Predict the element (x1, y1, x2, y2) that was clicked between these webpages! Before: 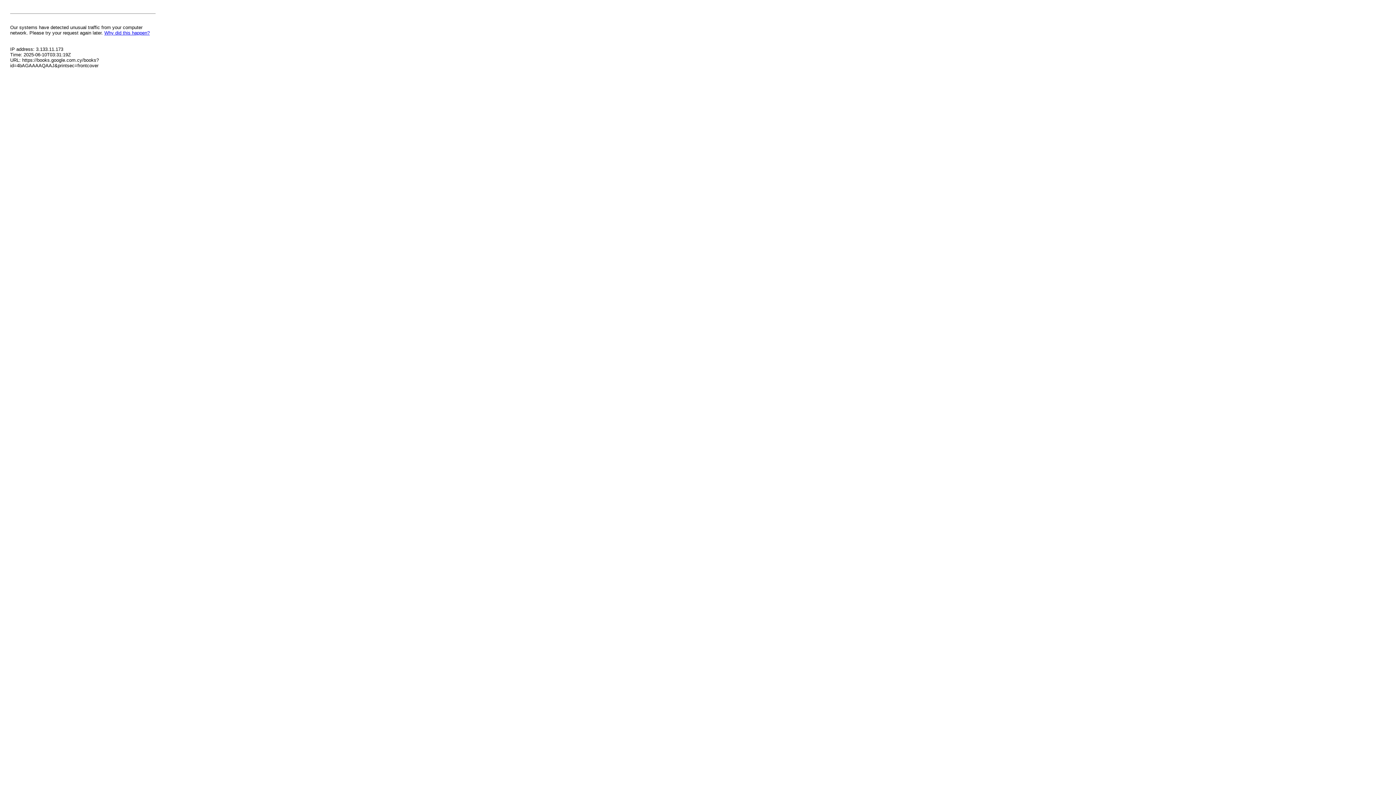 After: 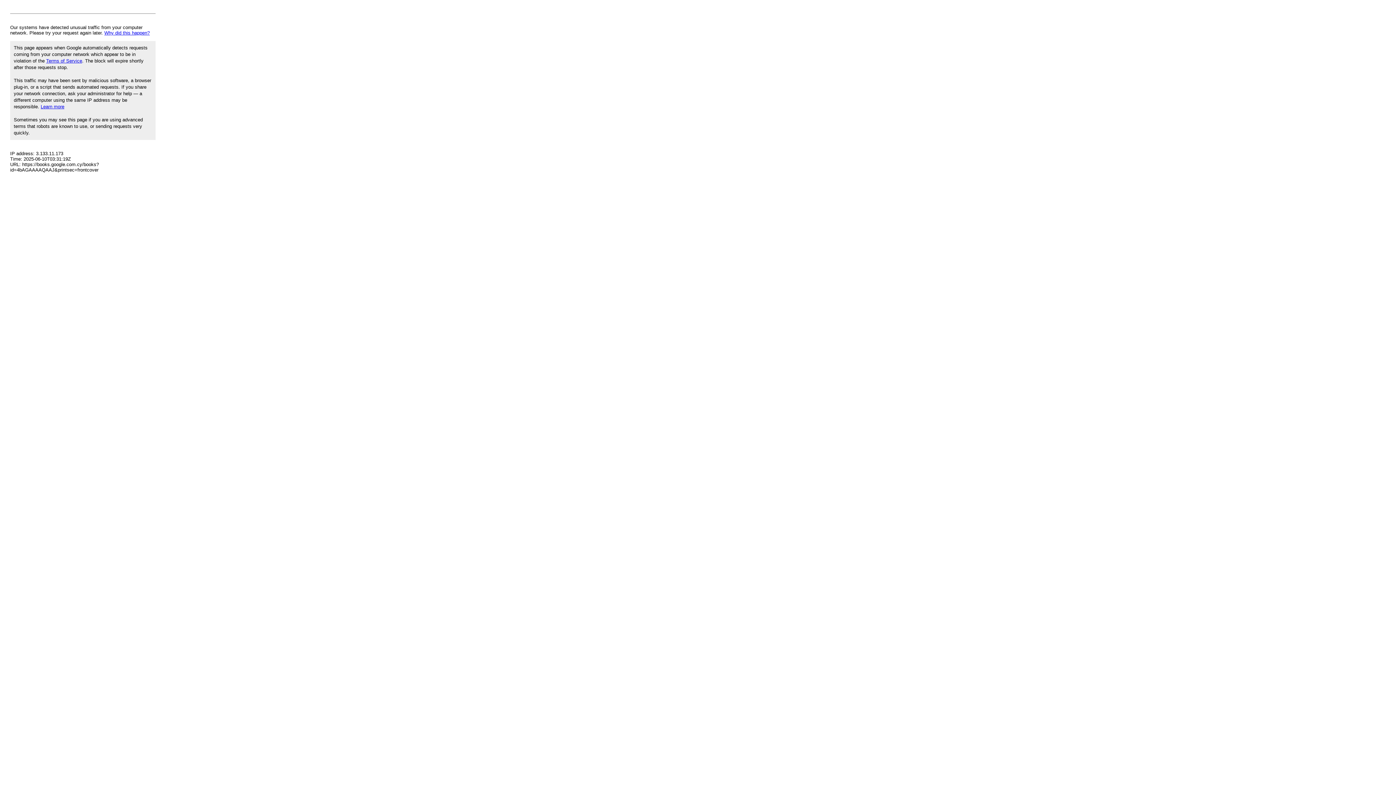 Action: bbox: (104, 30, 149, 35) label: Why did this happen?